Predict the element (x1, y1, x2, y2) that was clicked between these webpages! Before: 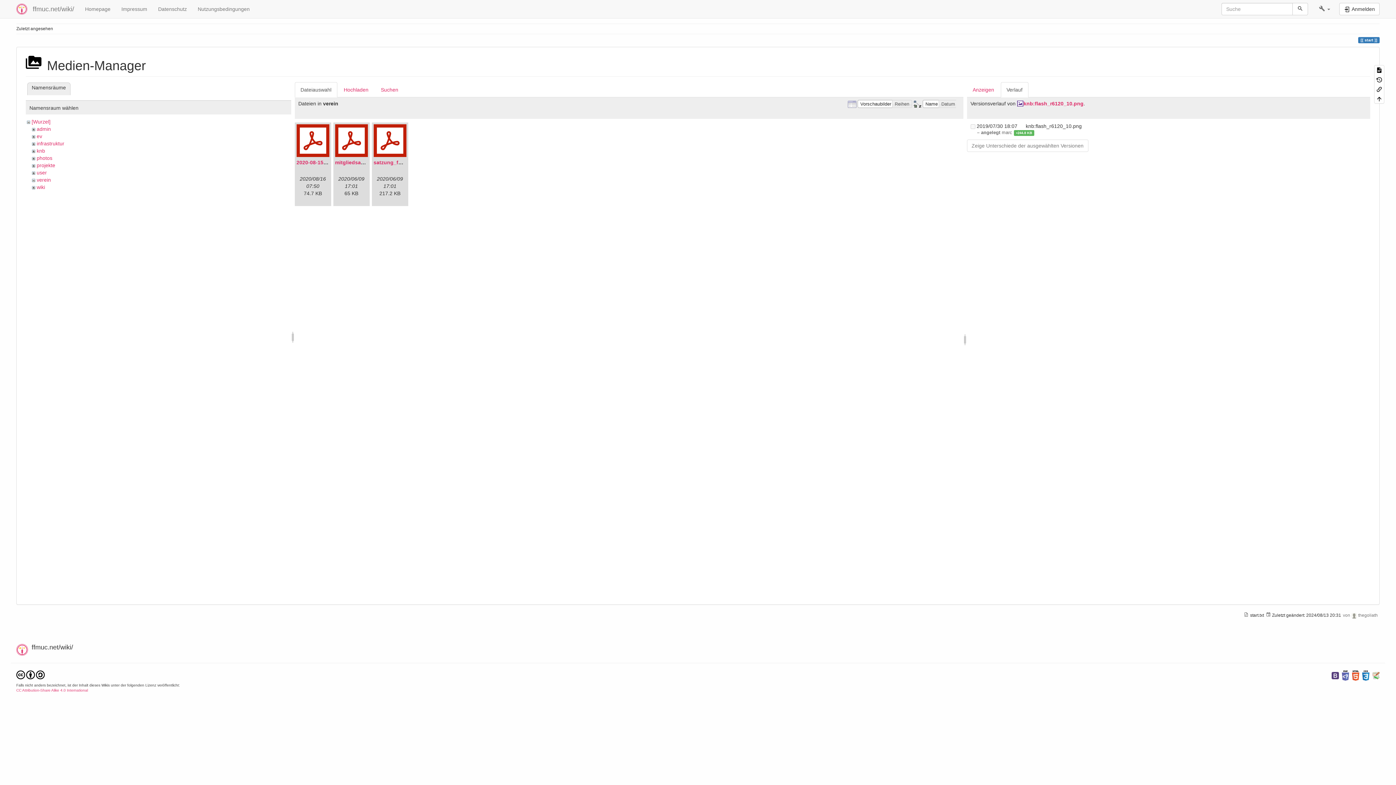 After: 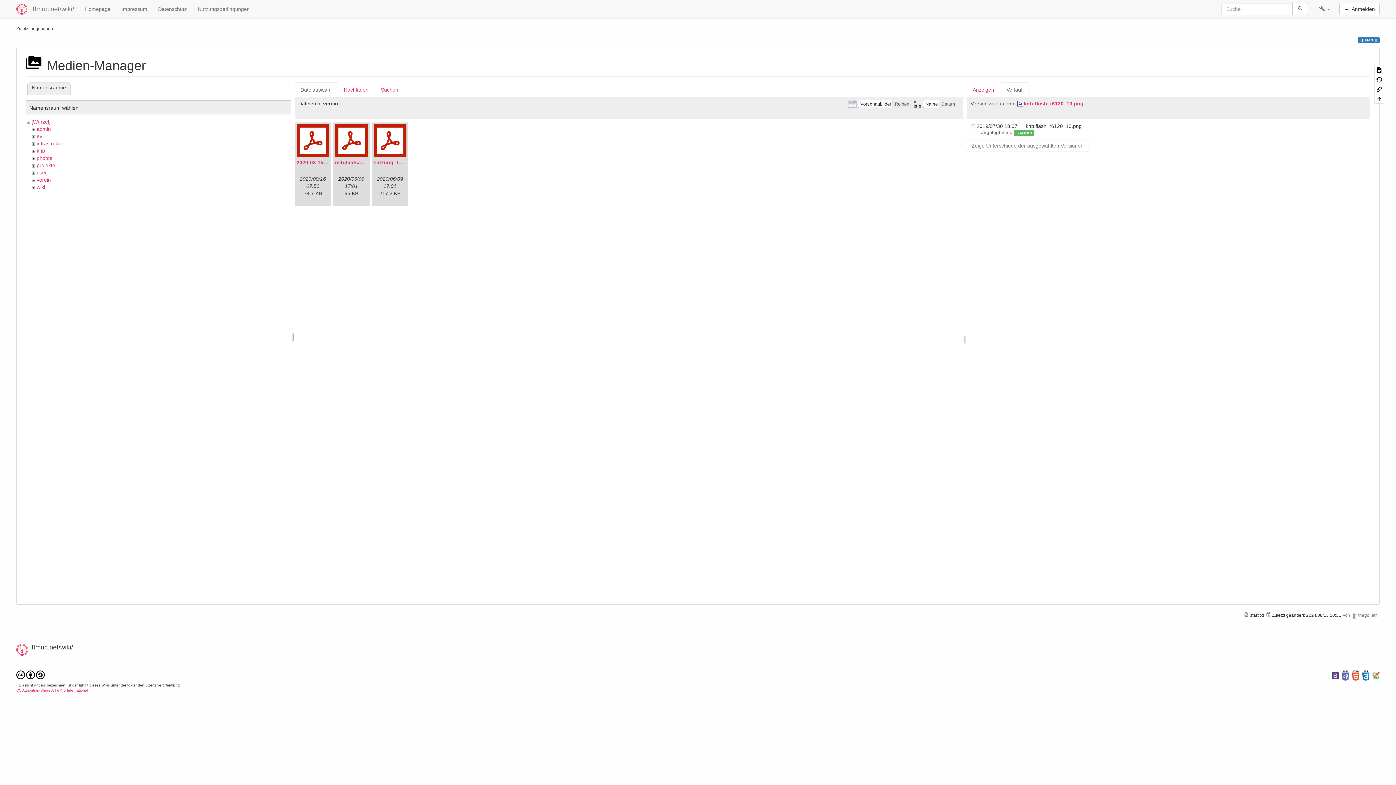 Action: bbox: (1342, 673, 1349, 678)